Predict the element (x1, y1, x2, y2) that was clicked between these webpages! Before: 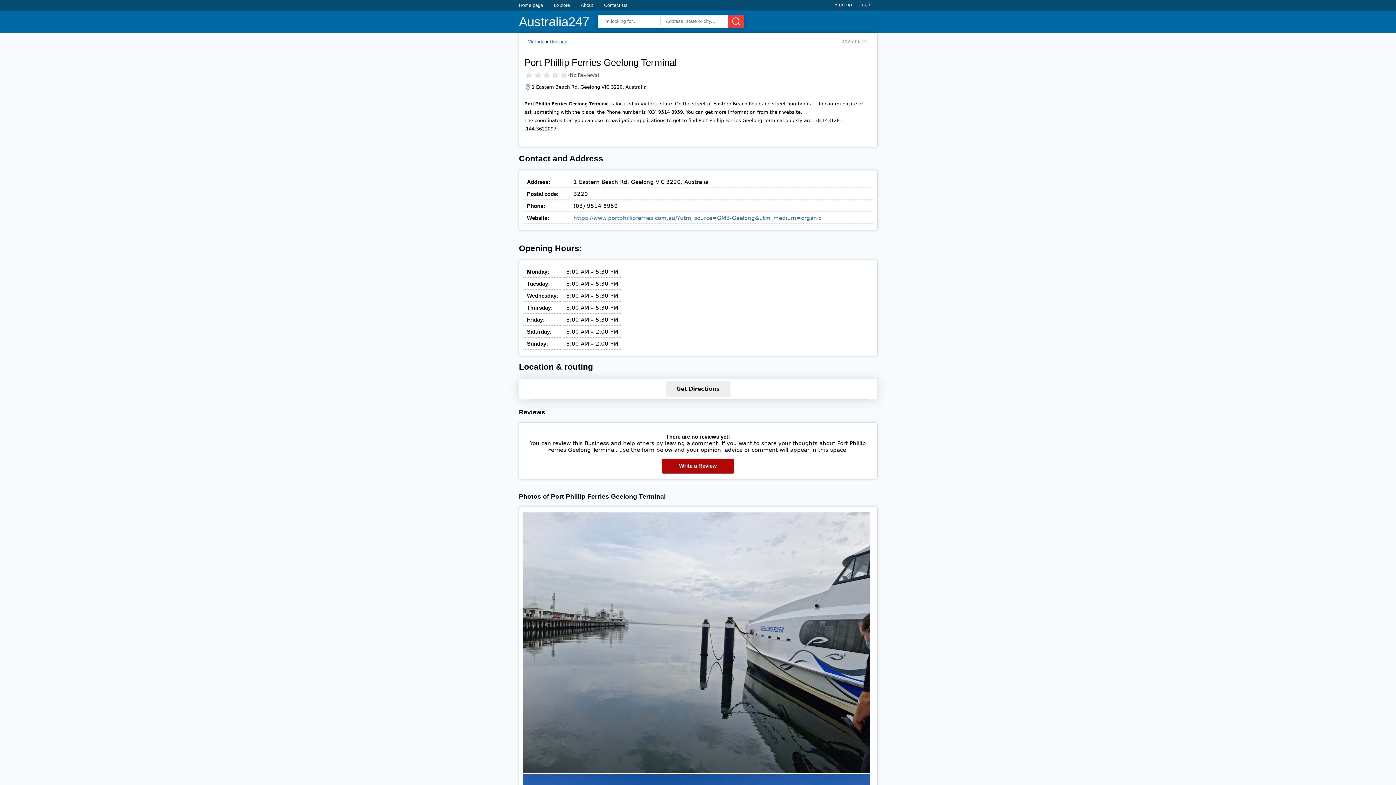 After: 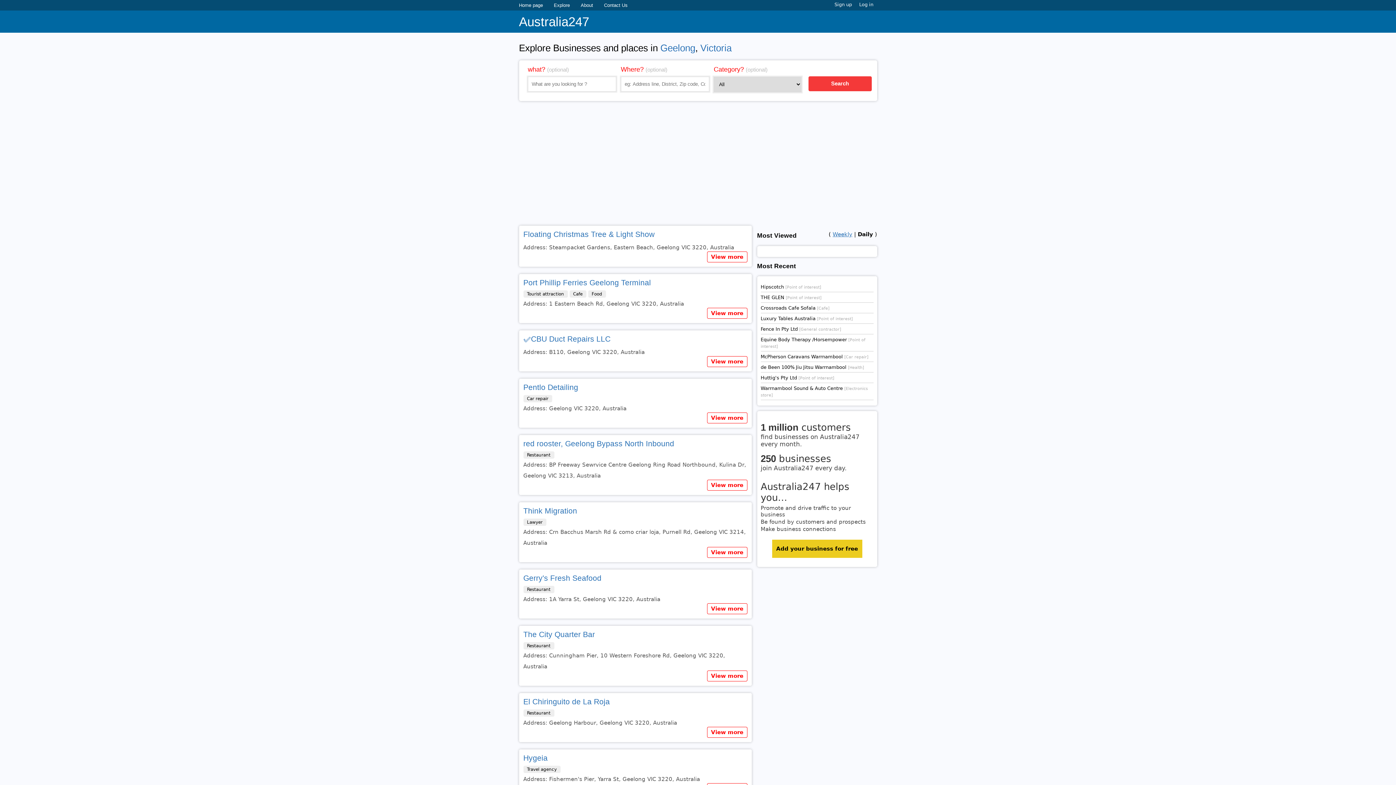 Action: label: Geelong bbox: (550, 39, 567, 44)